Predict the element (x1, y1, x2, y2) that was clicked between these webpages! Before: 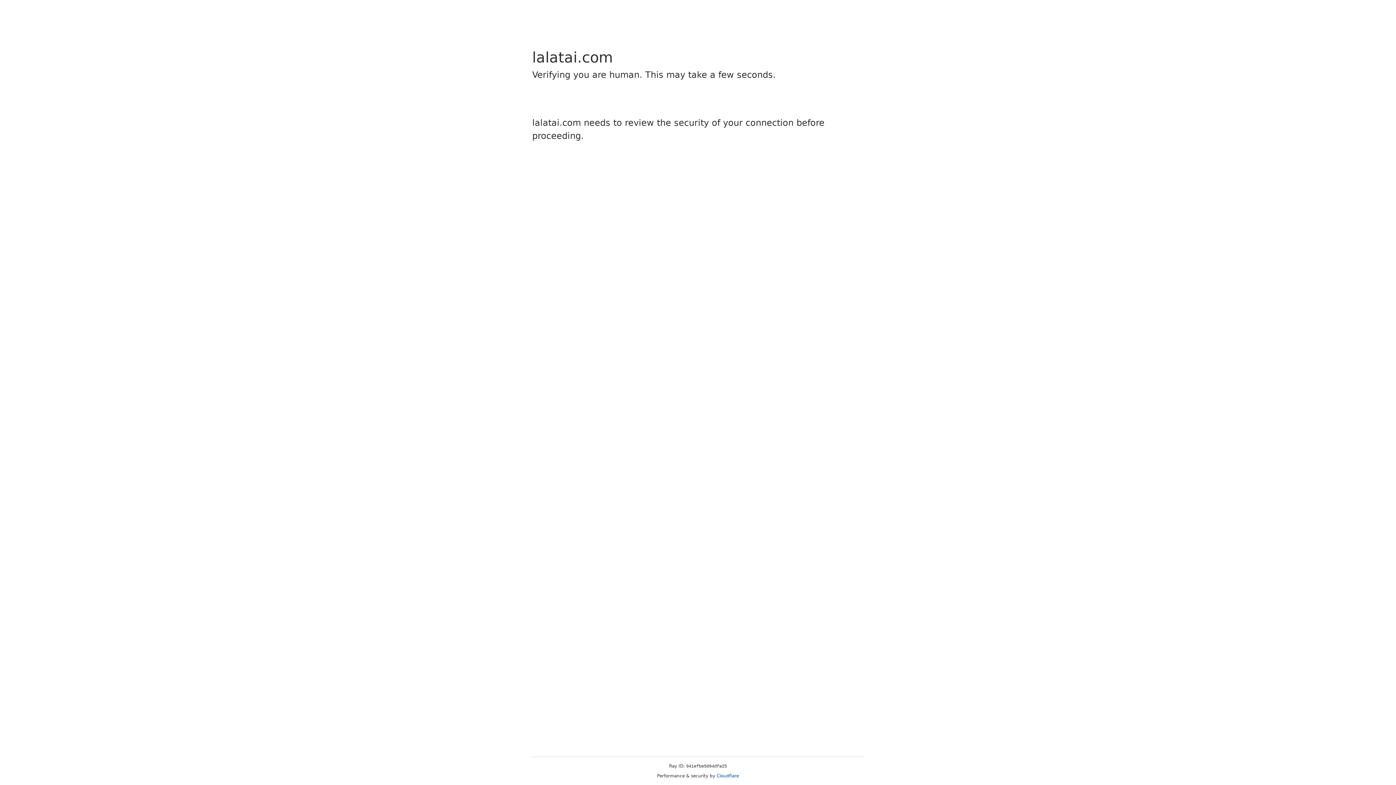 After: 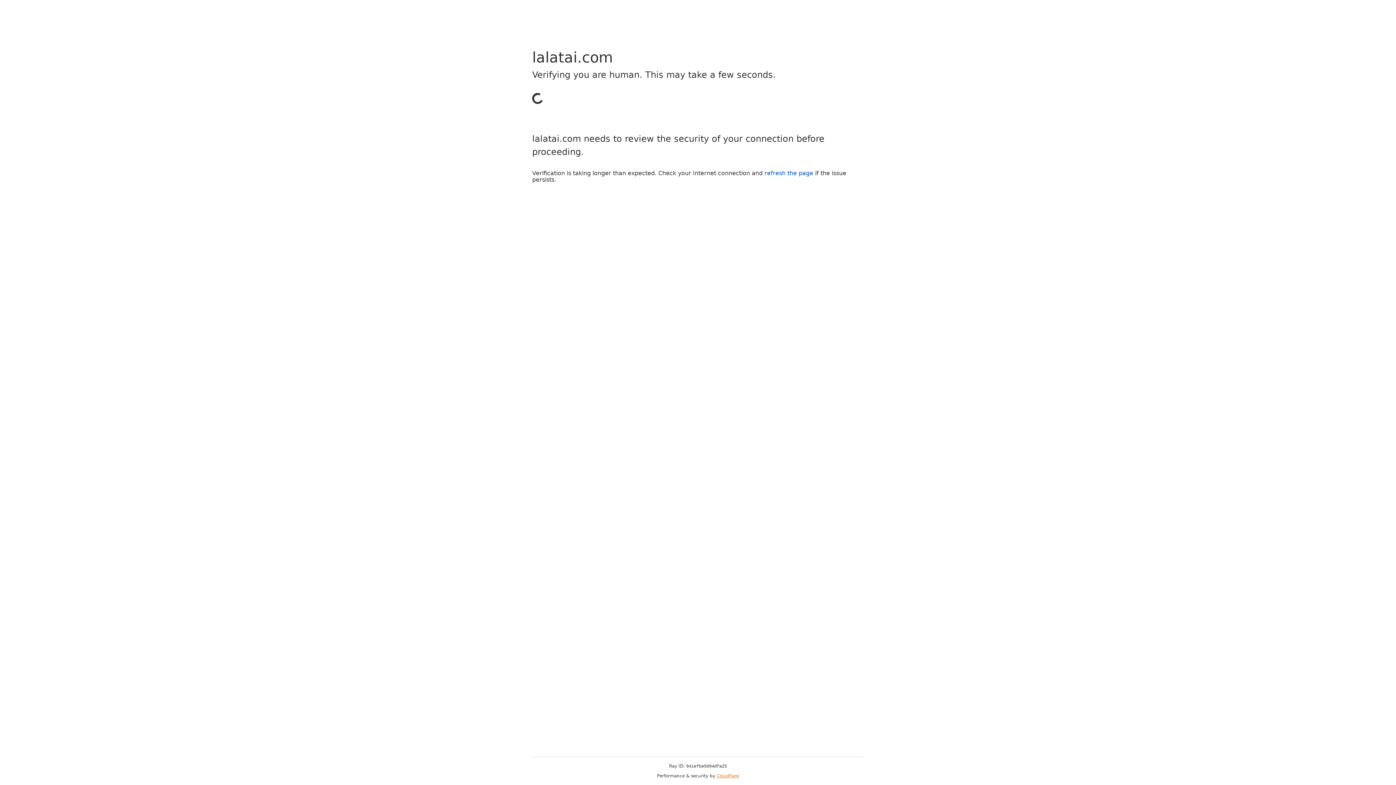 Action: bbox: (716, 773, 739, 778) label: Cloudflare